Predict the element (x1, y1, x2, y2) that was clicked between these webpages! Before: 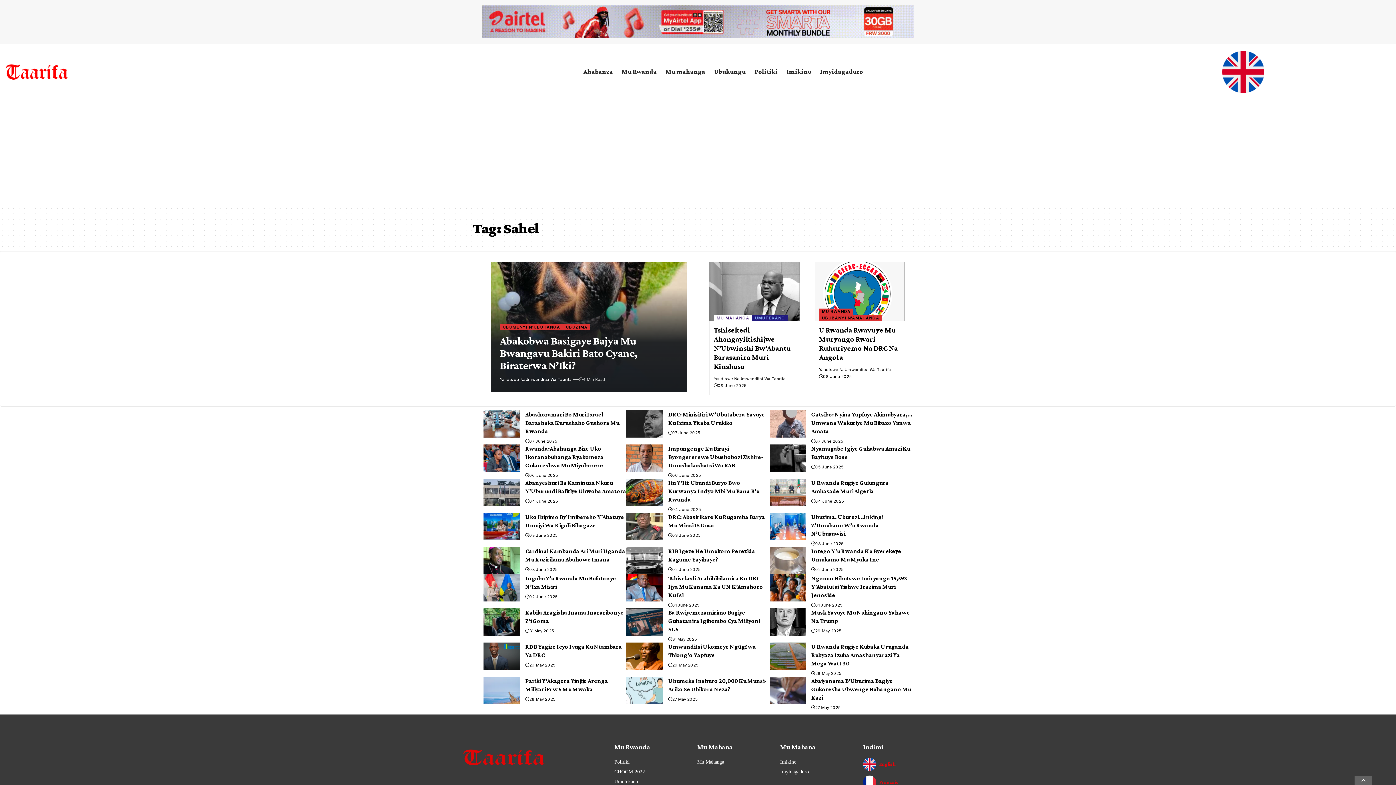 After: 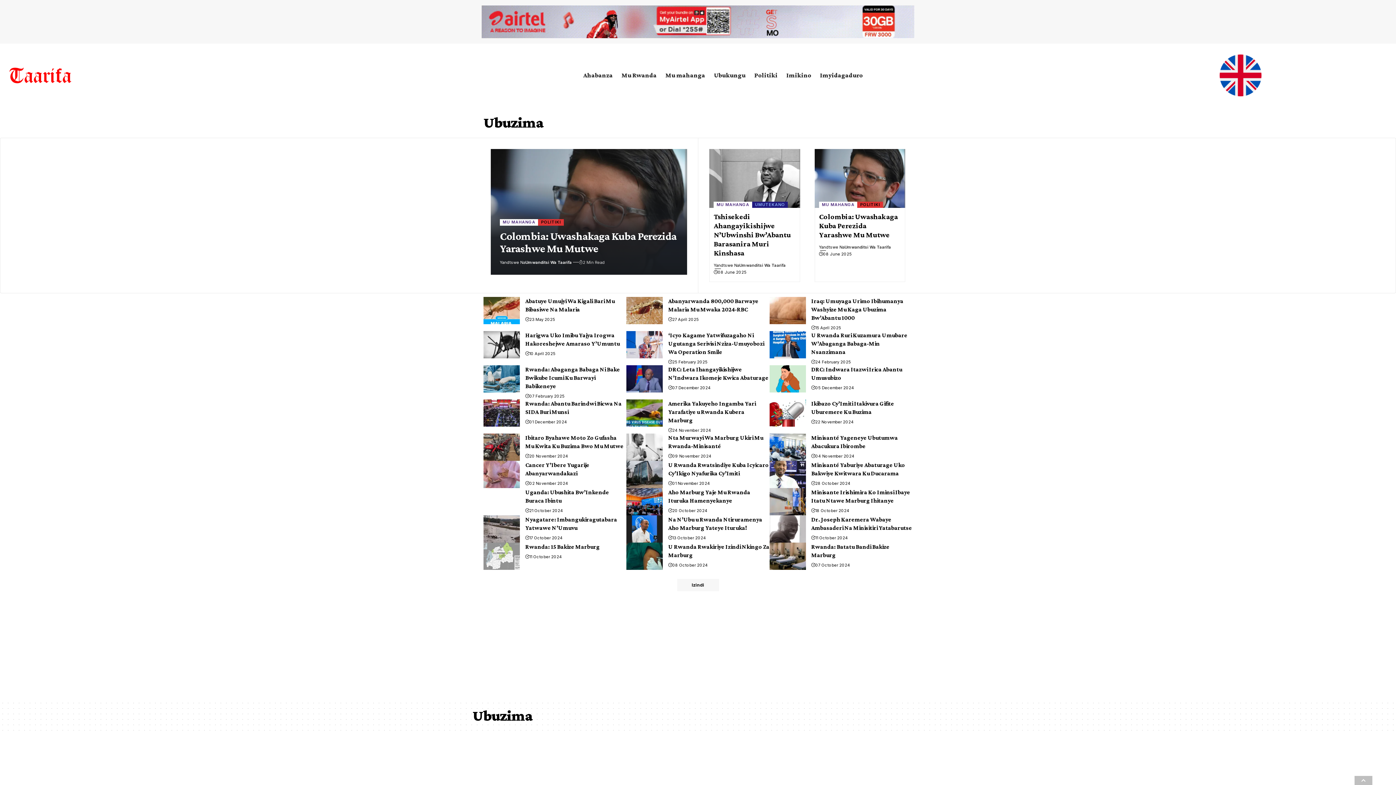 Action: bbox: (563, 324, 590, 330) label: UBUZIMA